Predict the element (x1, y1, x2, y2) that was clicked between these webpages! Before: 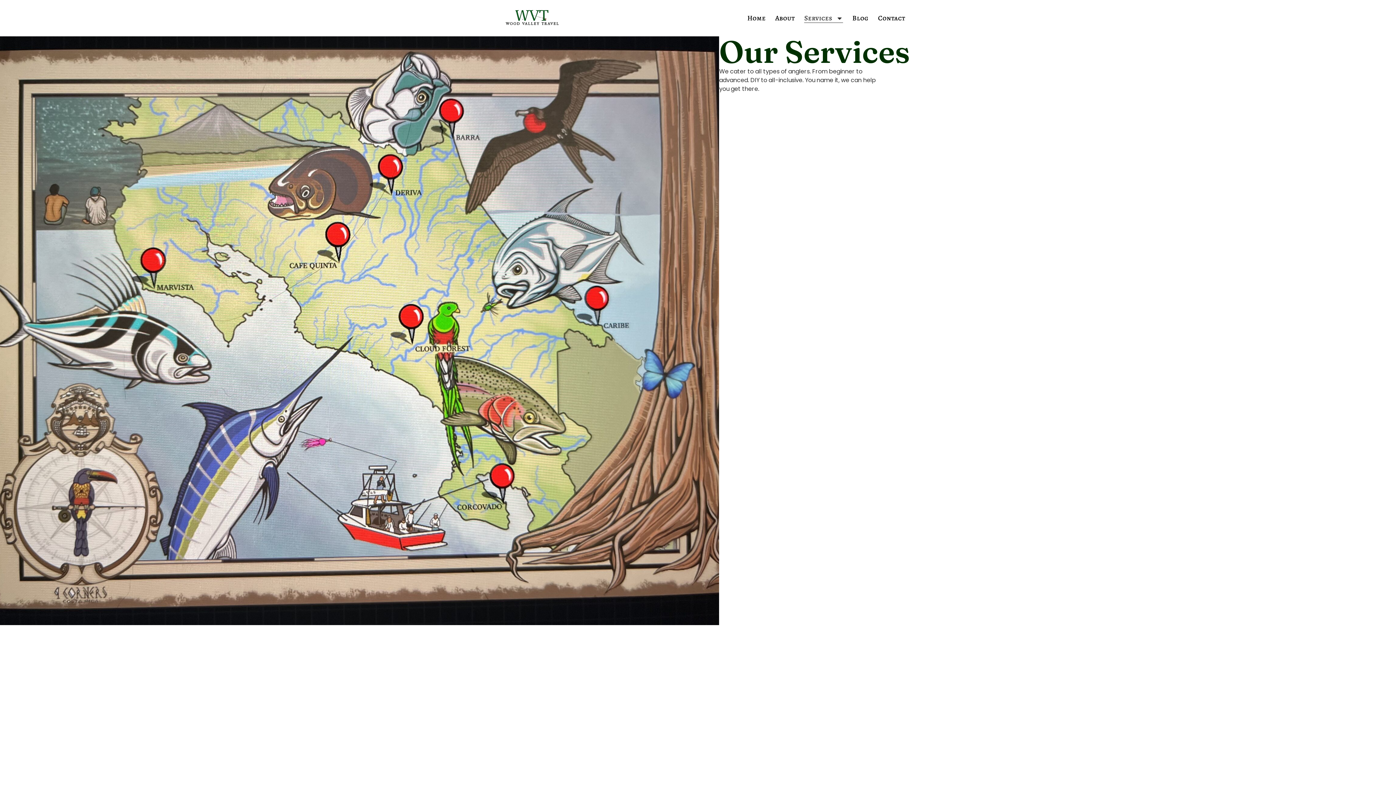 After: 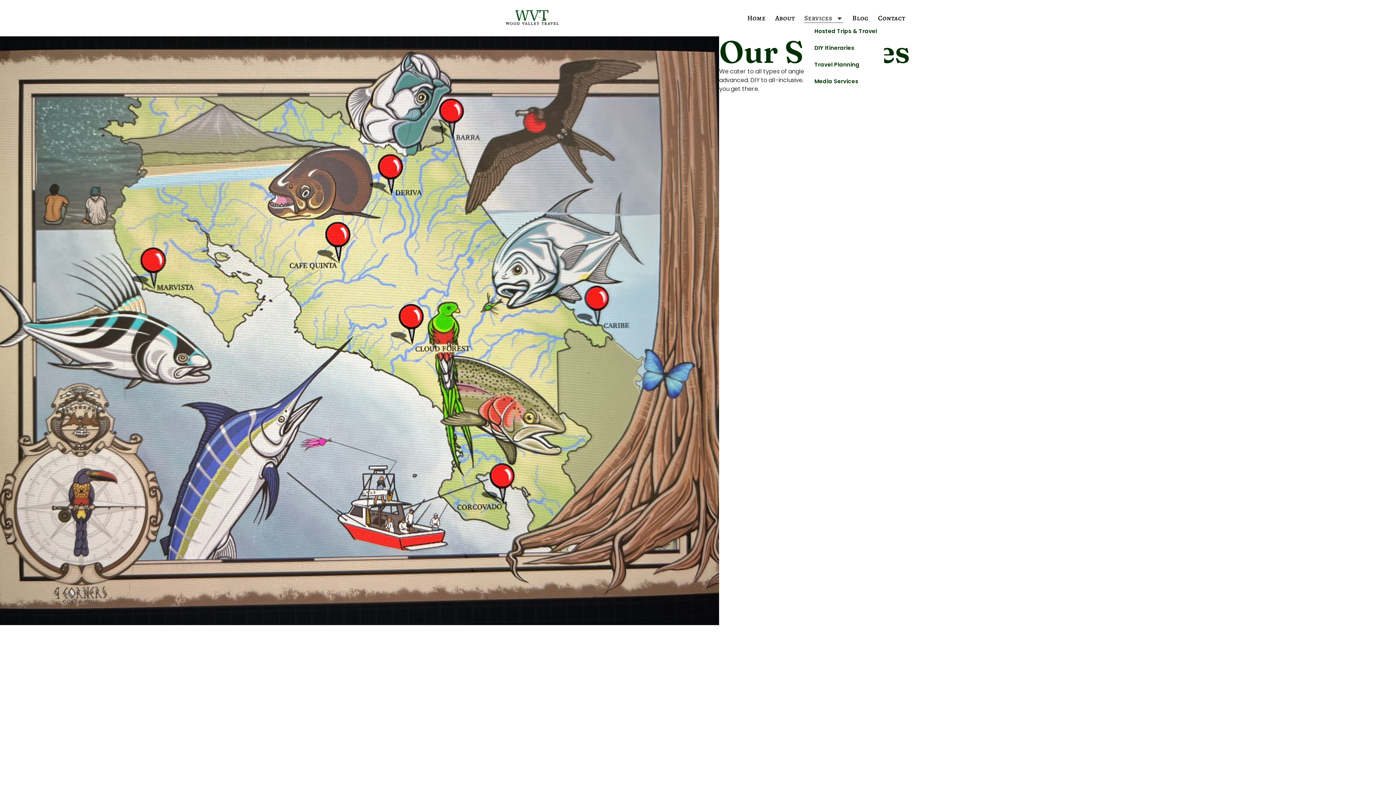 Action: bbox: (804, 13, 843, 22) label: Services